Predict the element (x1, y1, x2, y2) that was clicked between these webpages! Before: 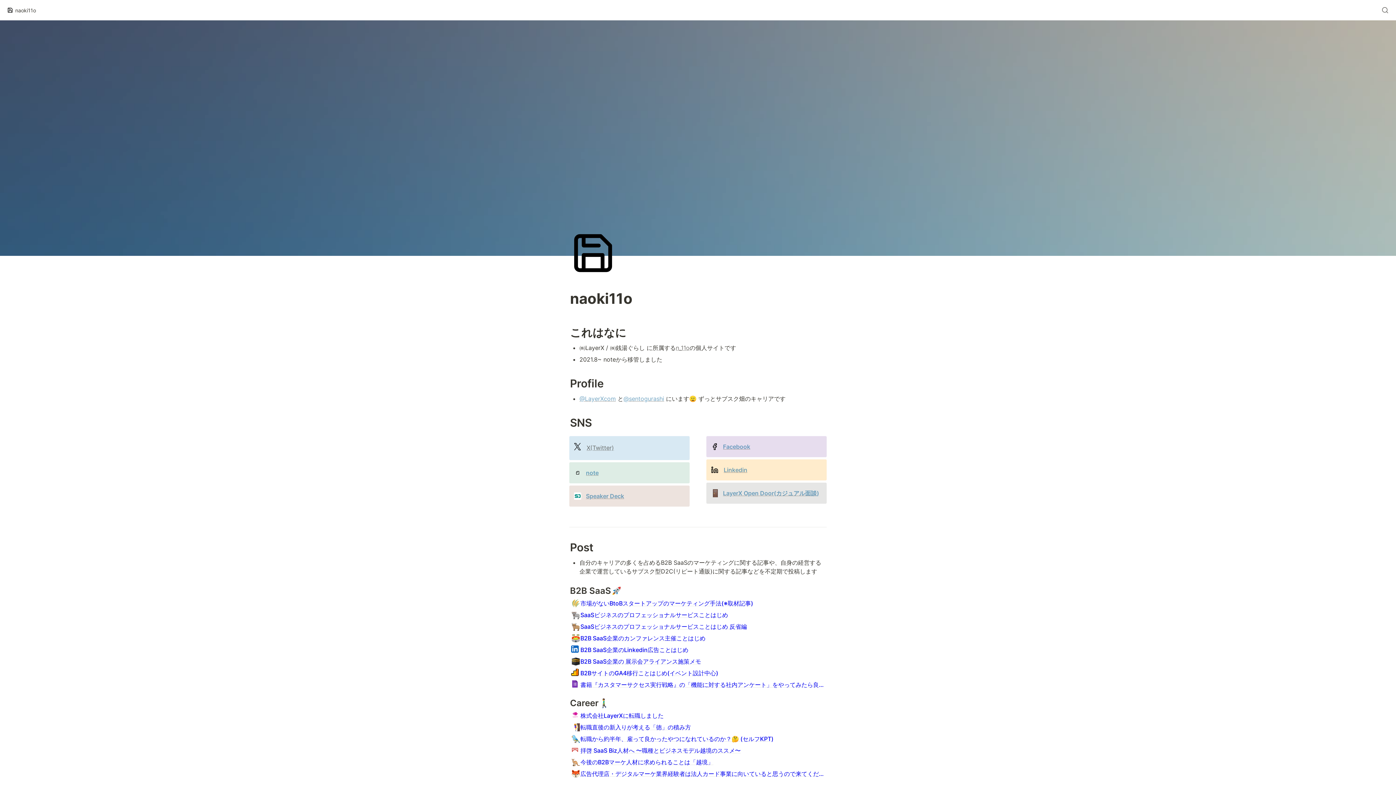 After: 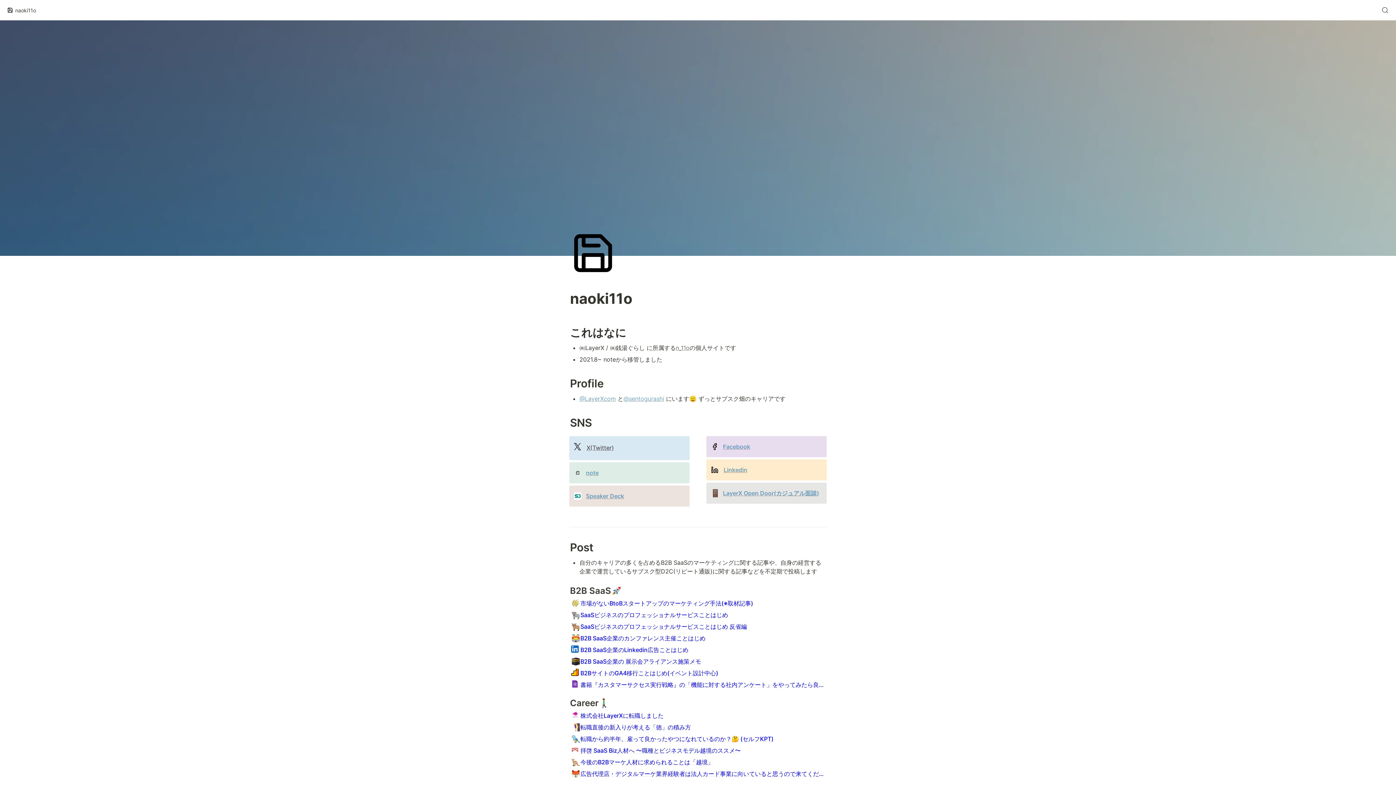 Action: label: X(Twitter) bbox: (586, 444, 614, 451)